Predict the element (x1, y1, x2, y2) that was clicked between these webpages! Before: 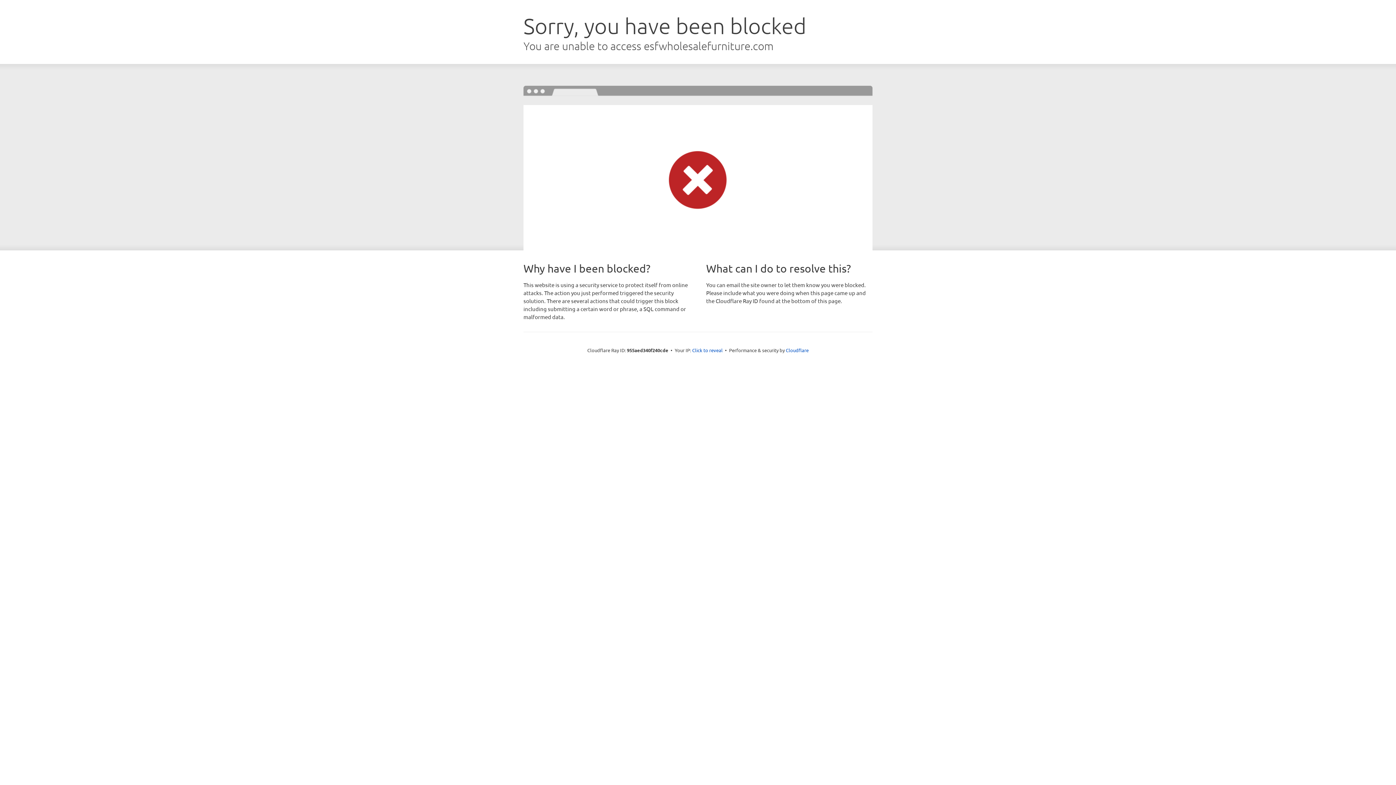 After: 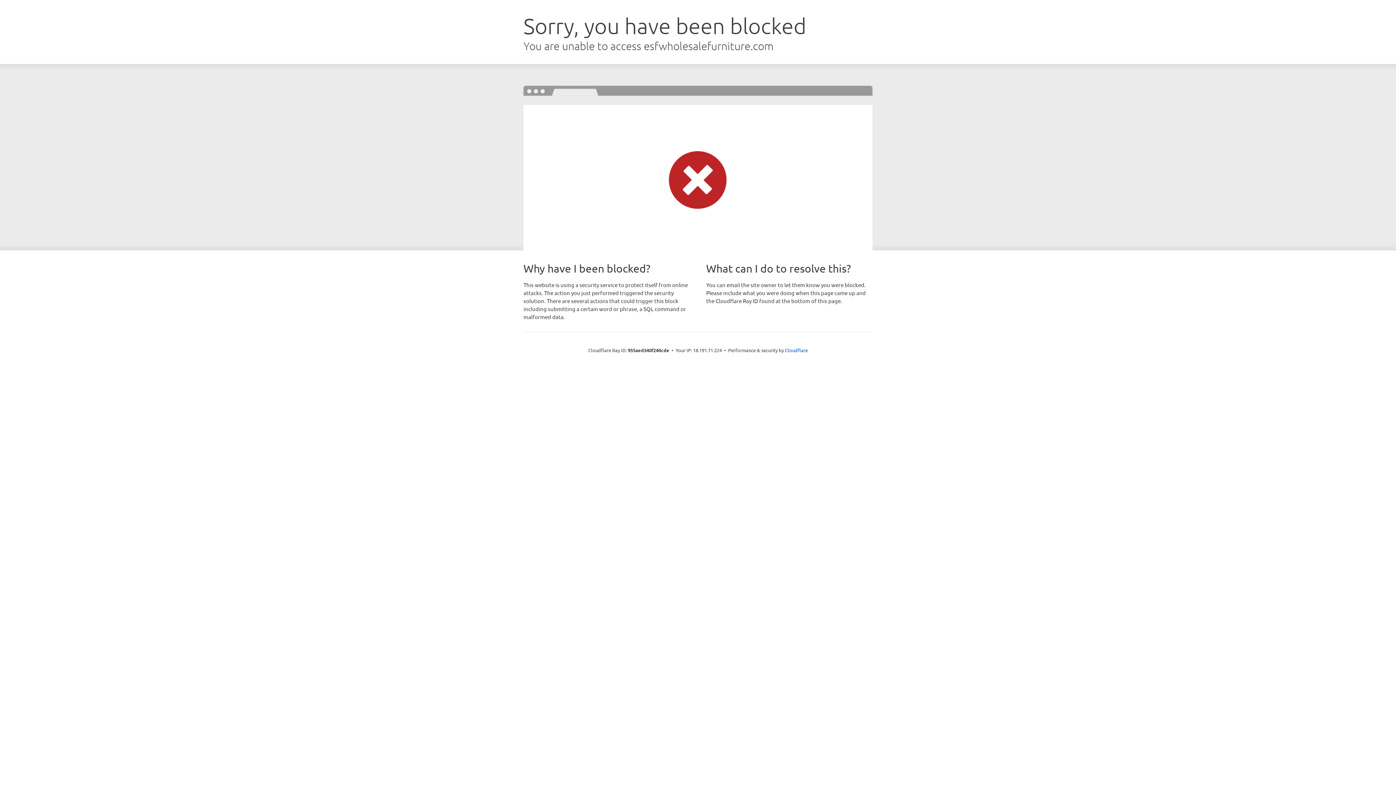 Action: label: Click to reveal bbox: (692, 346, 722, 353)